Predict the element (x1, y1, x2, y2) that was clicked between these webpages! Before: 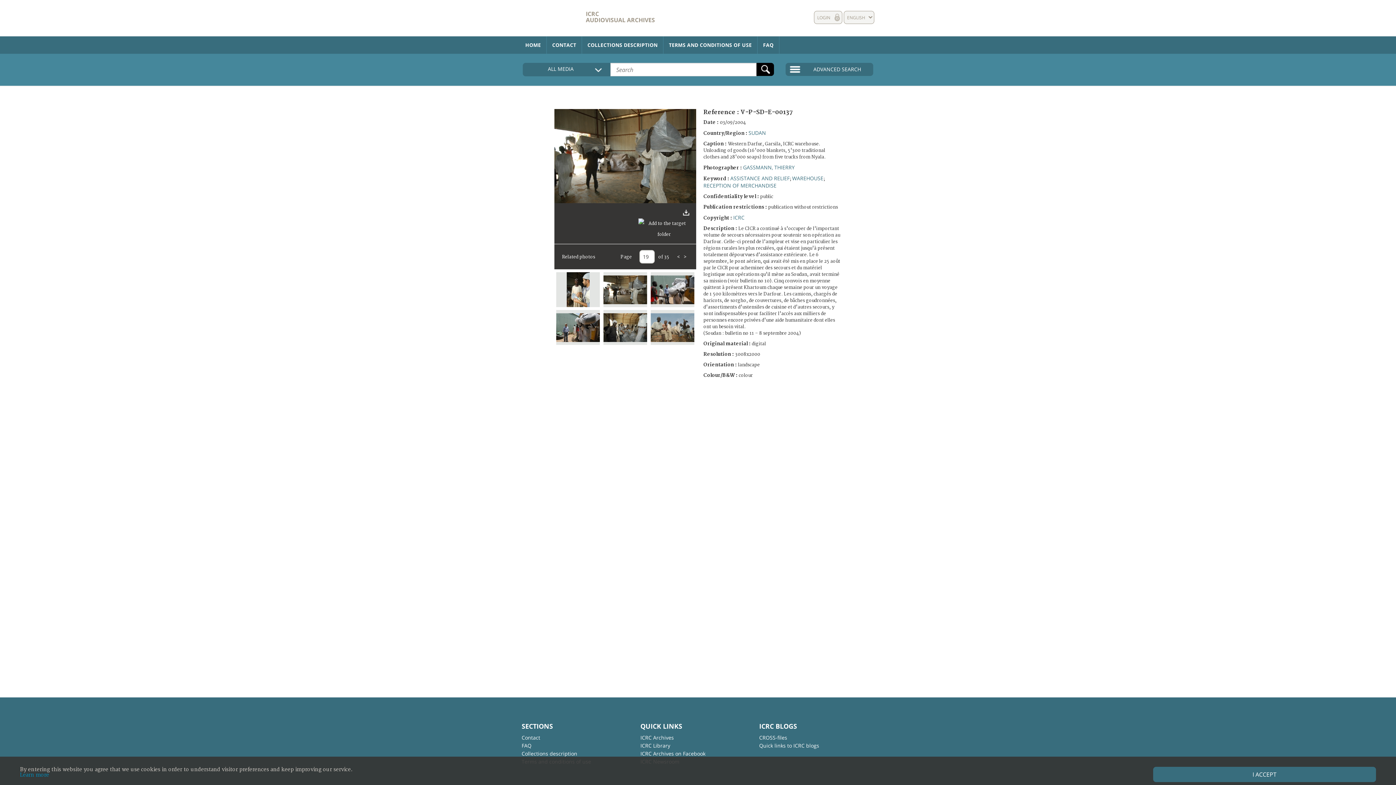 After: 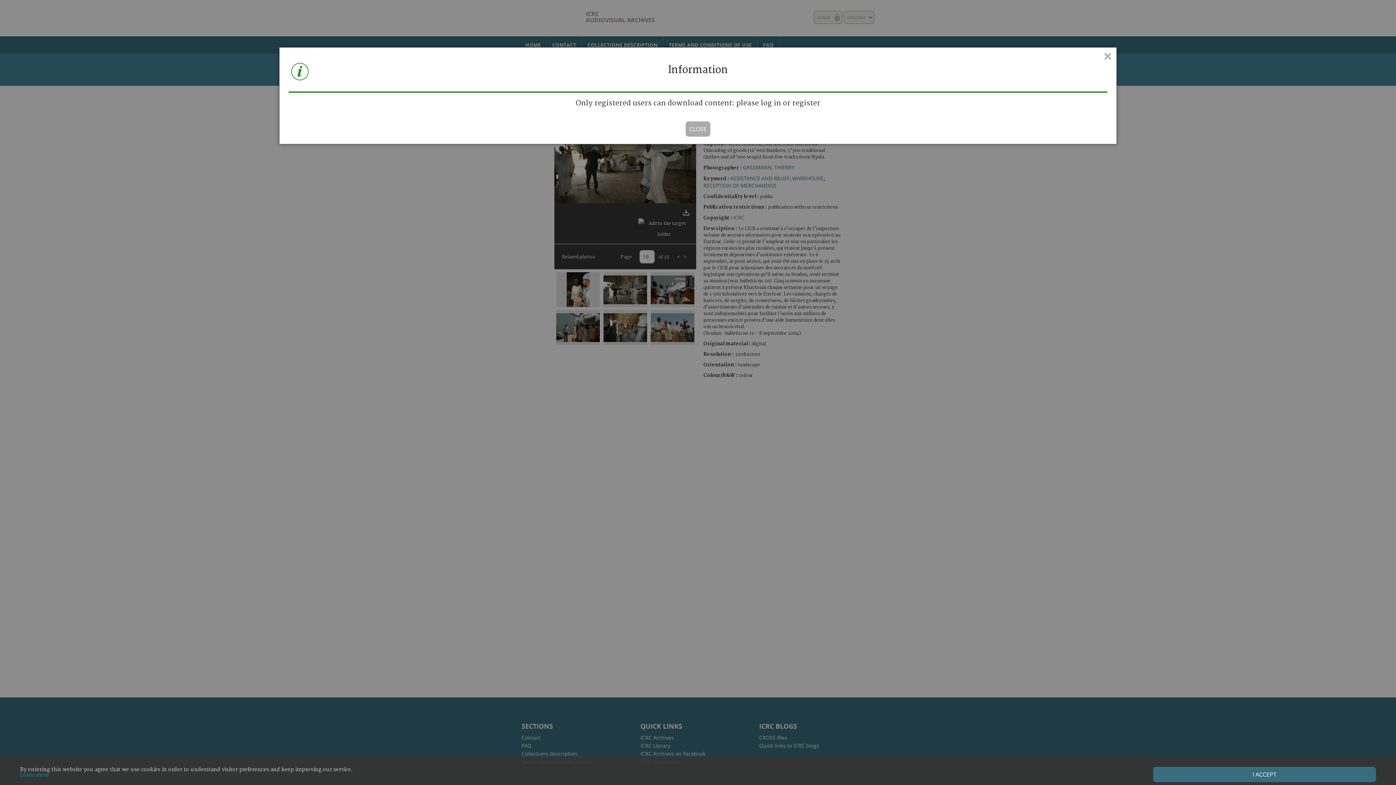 Action: bbox: (682, 206, 690, 217)